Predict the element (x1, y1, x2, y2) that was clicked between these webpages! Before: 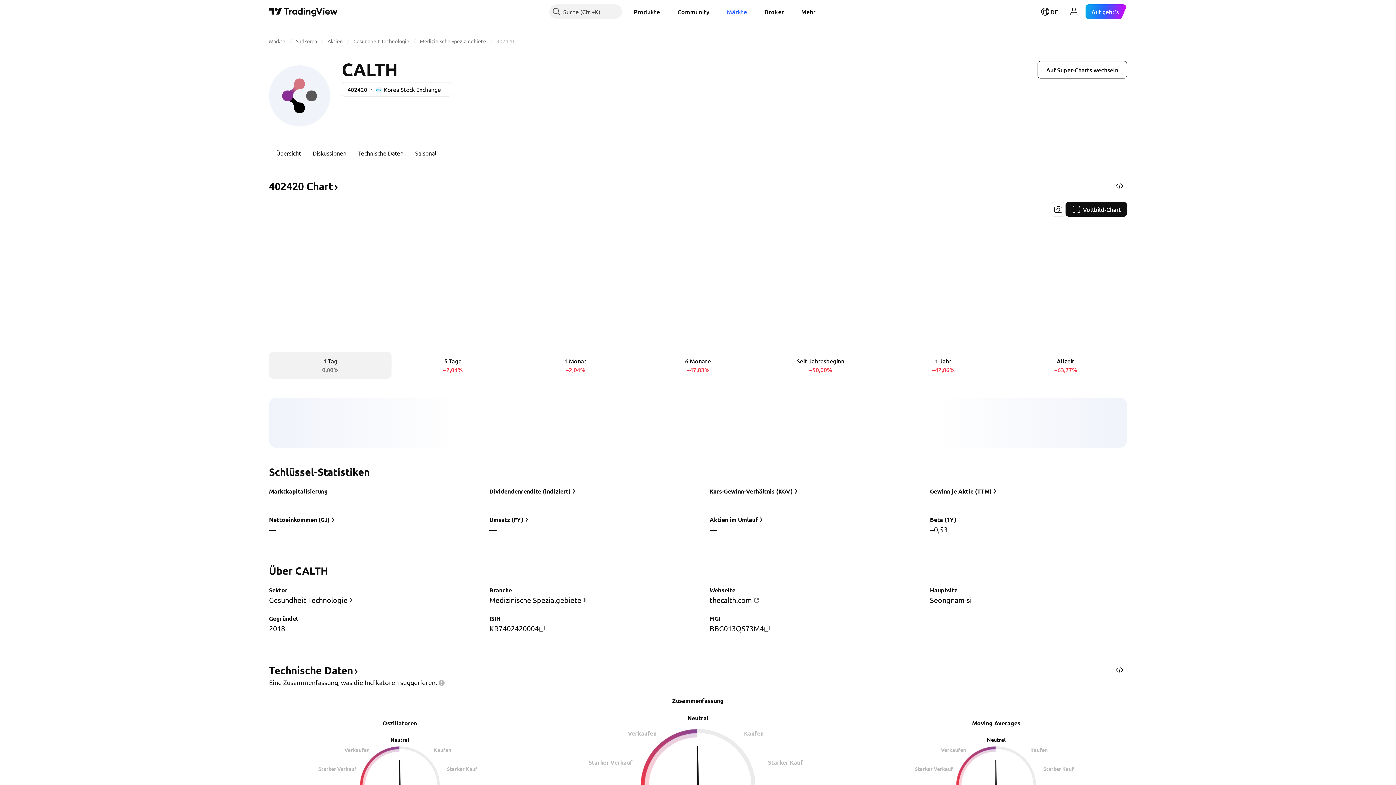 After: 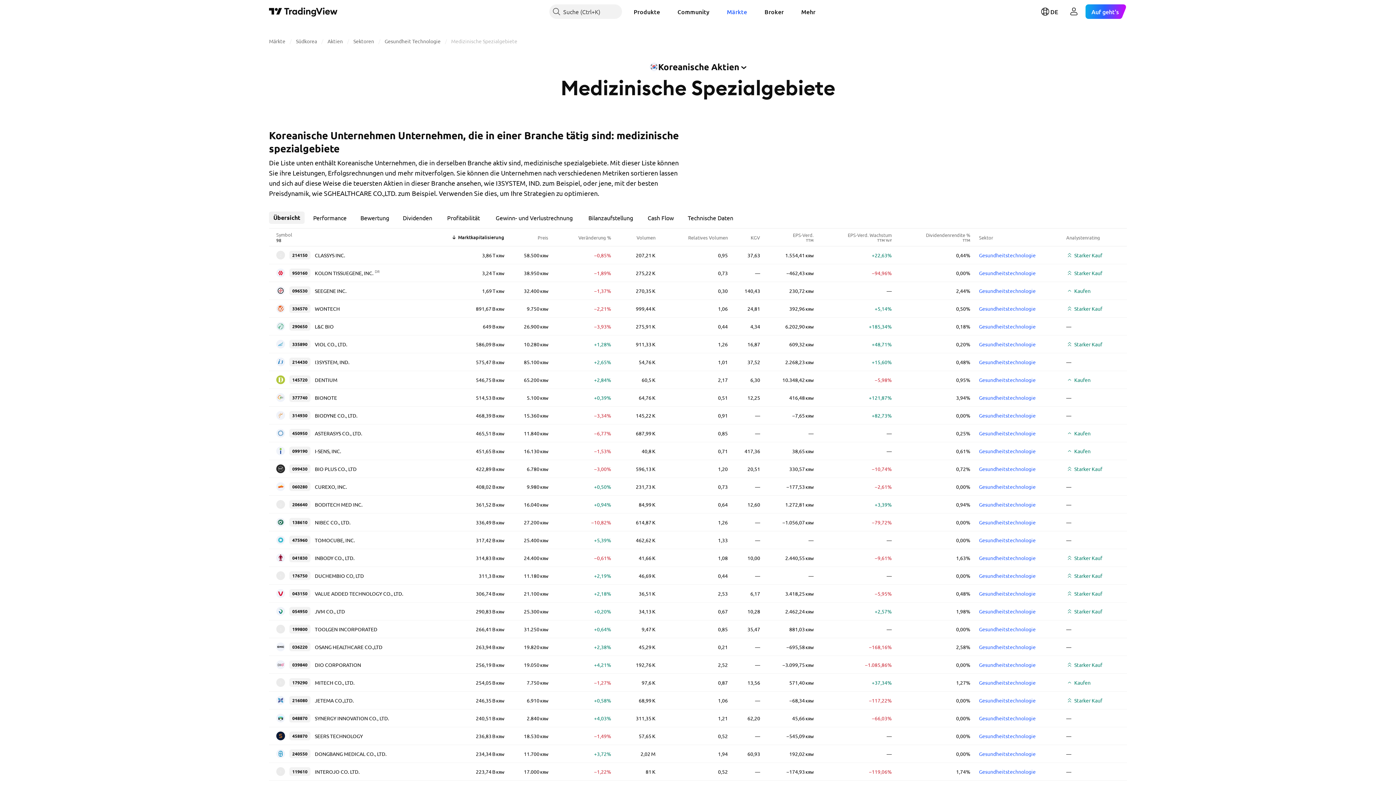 Action: label: Medizinische Spezialgebiete bbox: (488, 594, 588, 606)